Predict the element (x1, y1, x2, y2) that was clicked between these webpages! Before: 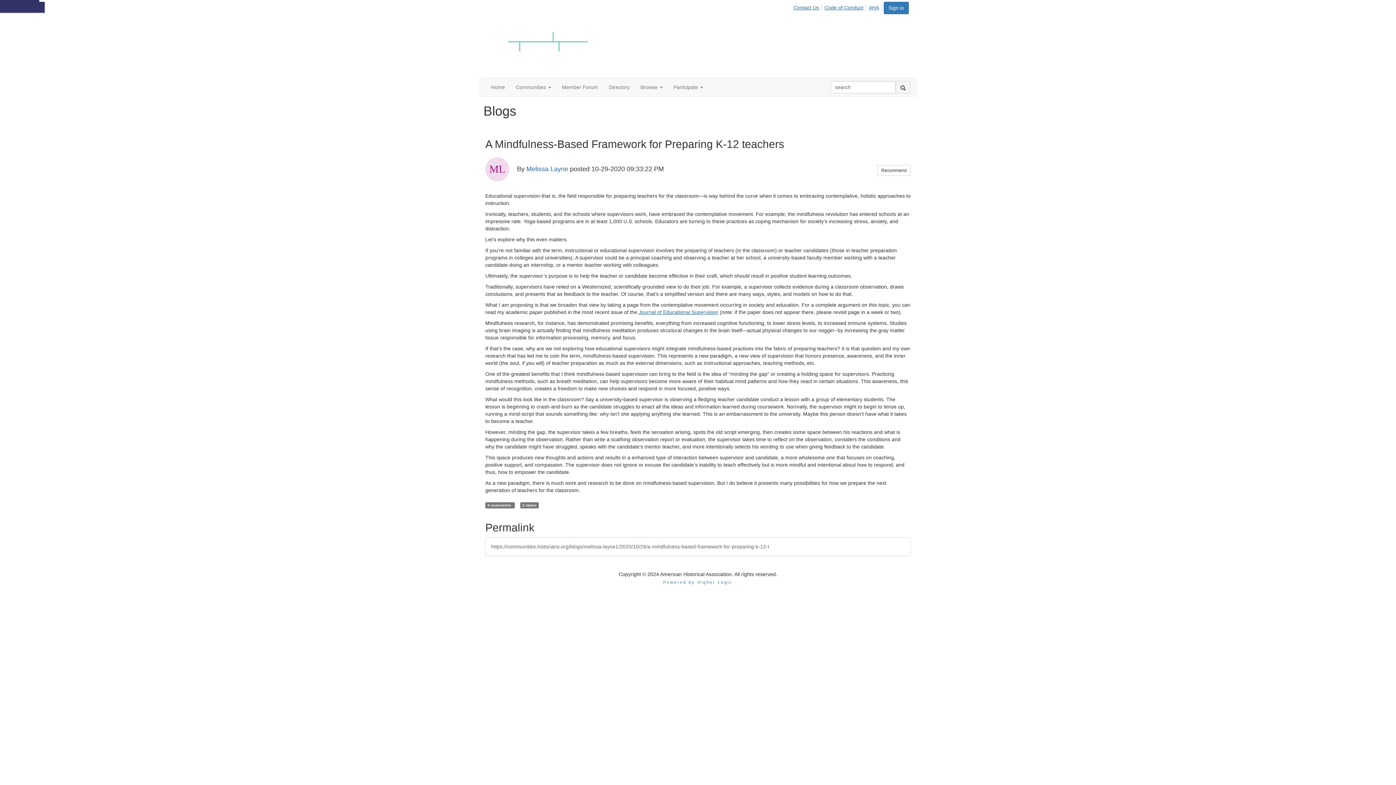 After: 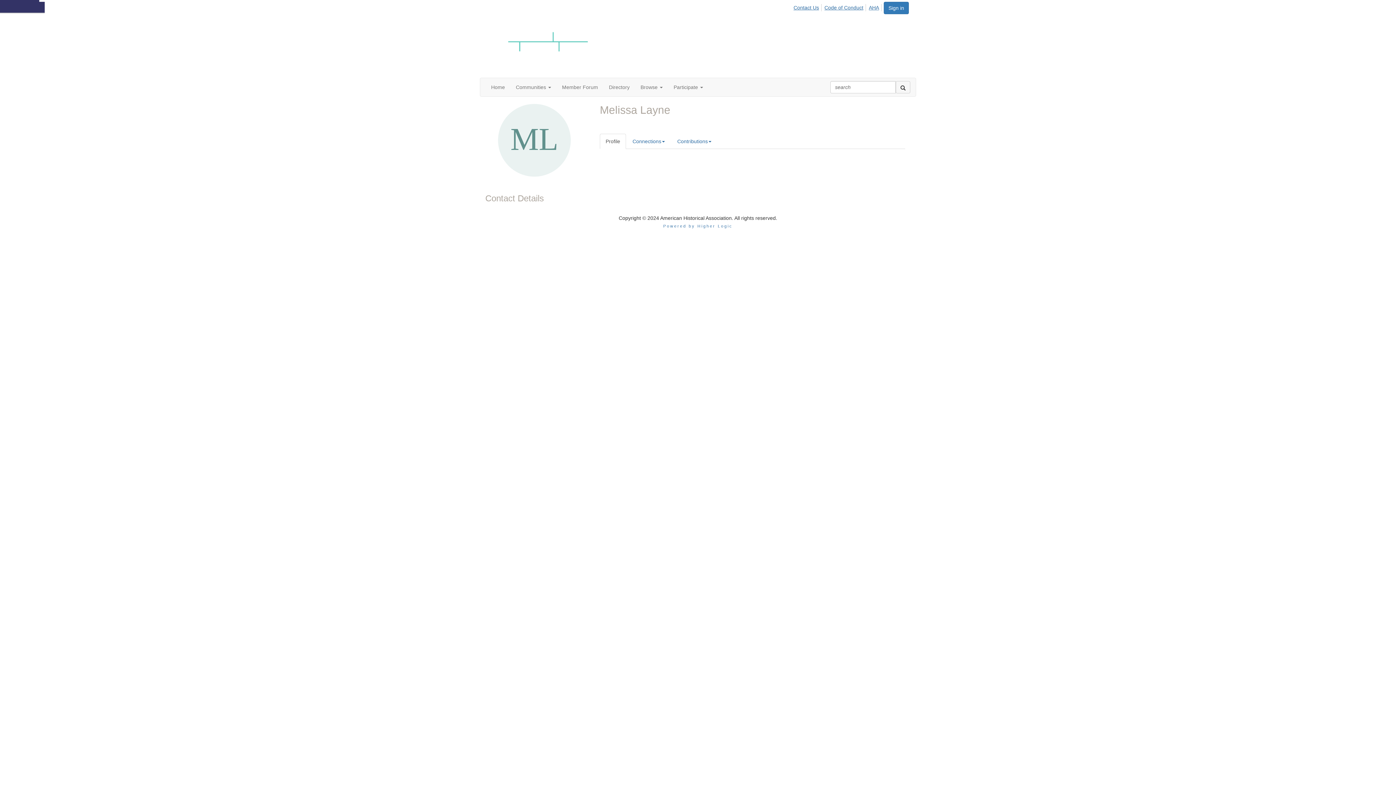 Action: bbox: (485, 165, 509, 172)